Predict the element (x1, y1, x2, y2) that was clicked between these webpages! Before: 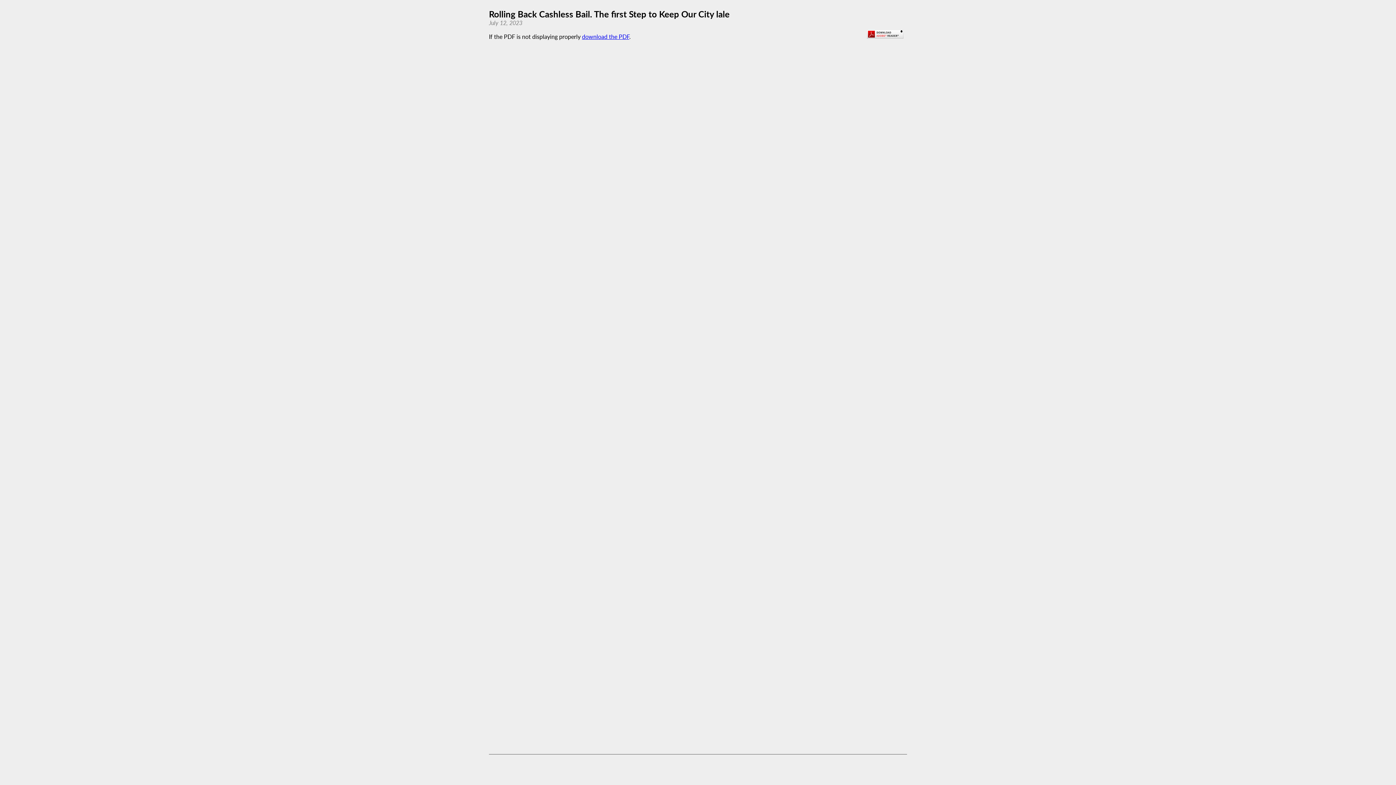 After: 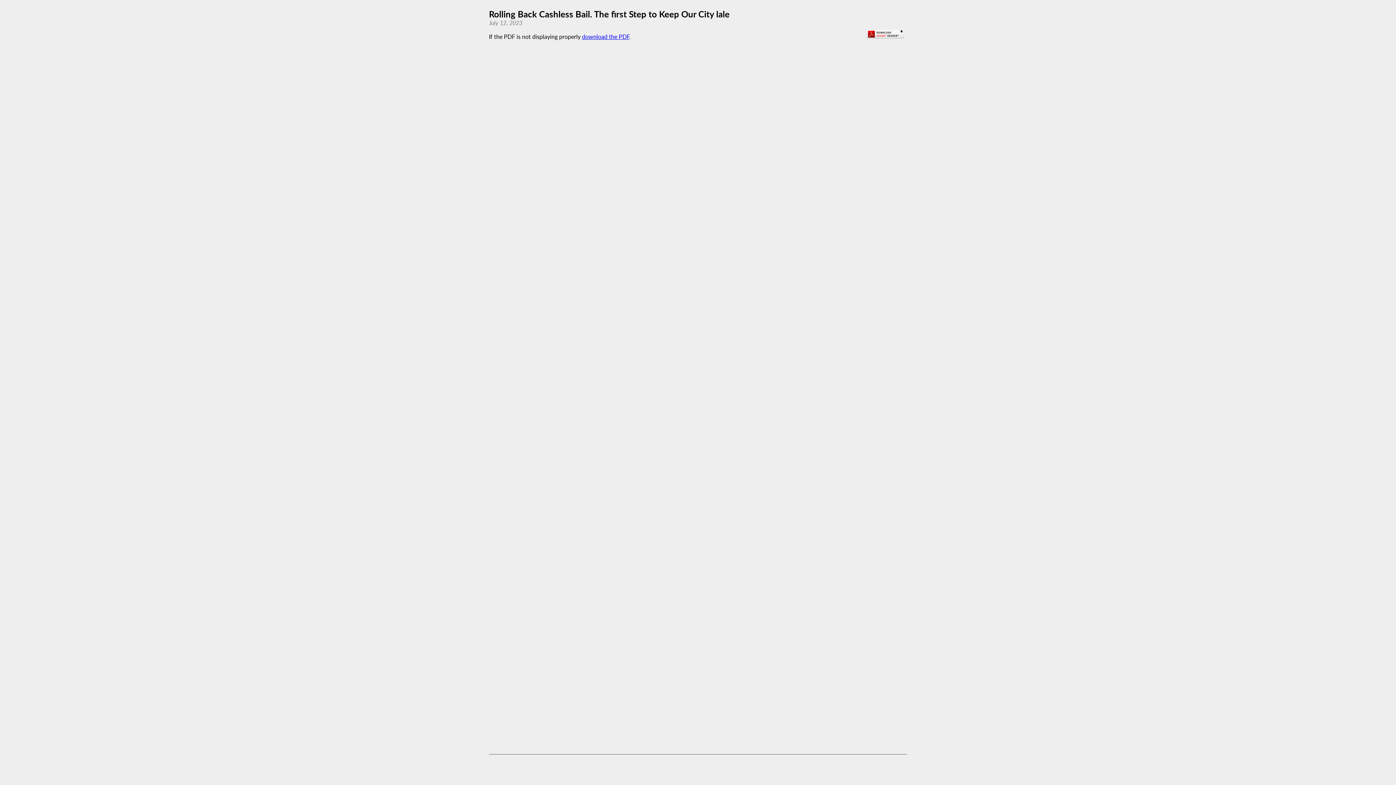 Action: label: download the PDF bbox: (582, 33, 629, 40)